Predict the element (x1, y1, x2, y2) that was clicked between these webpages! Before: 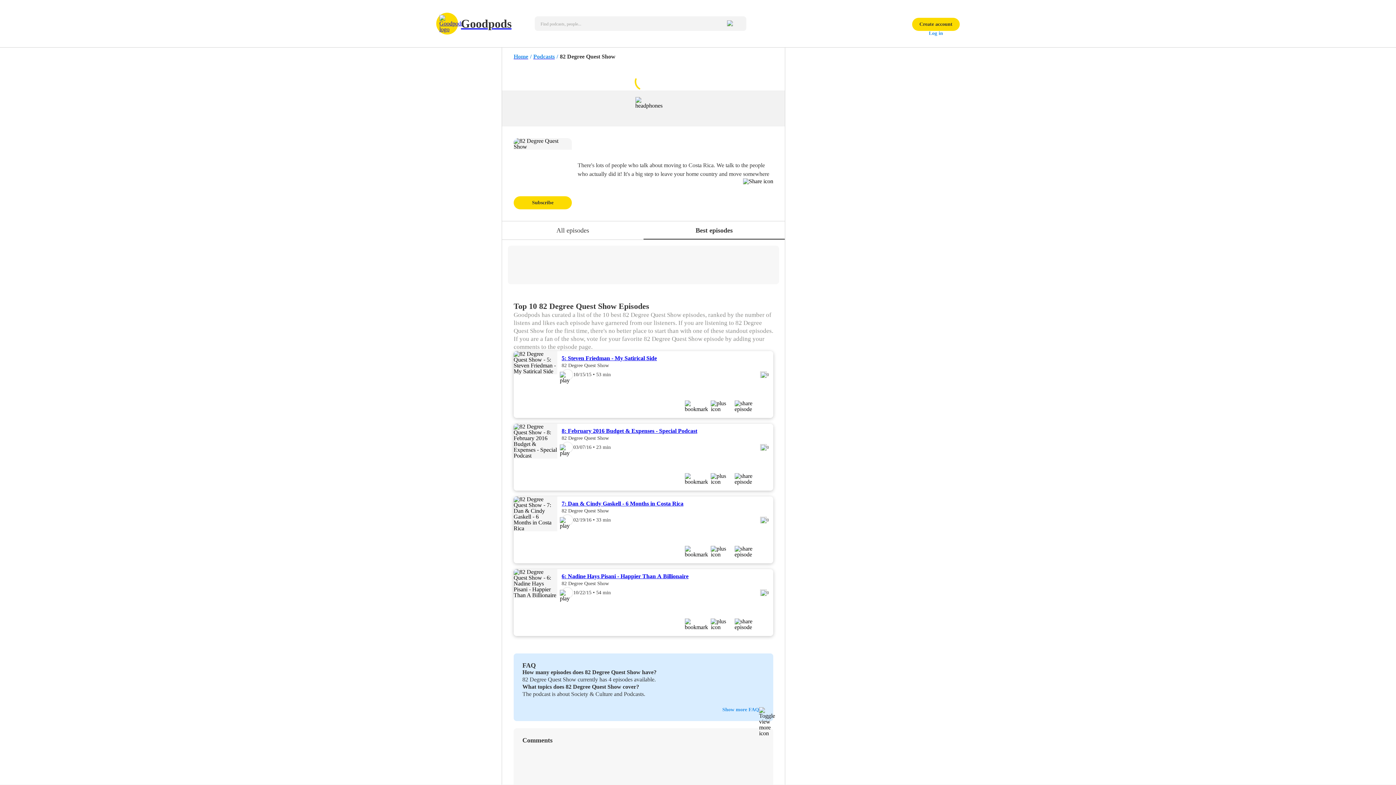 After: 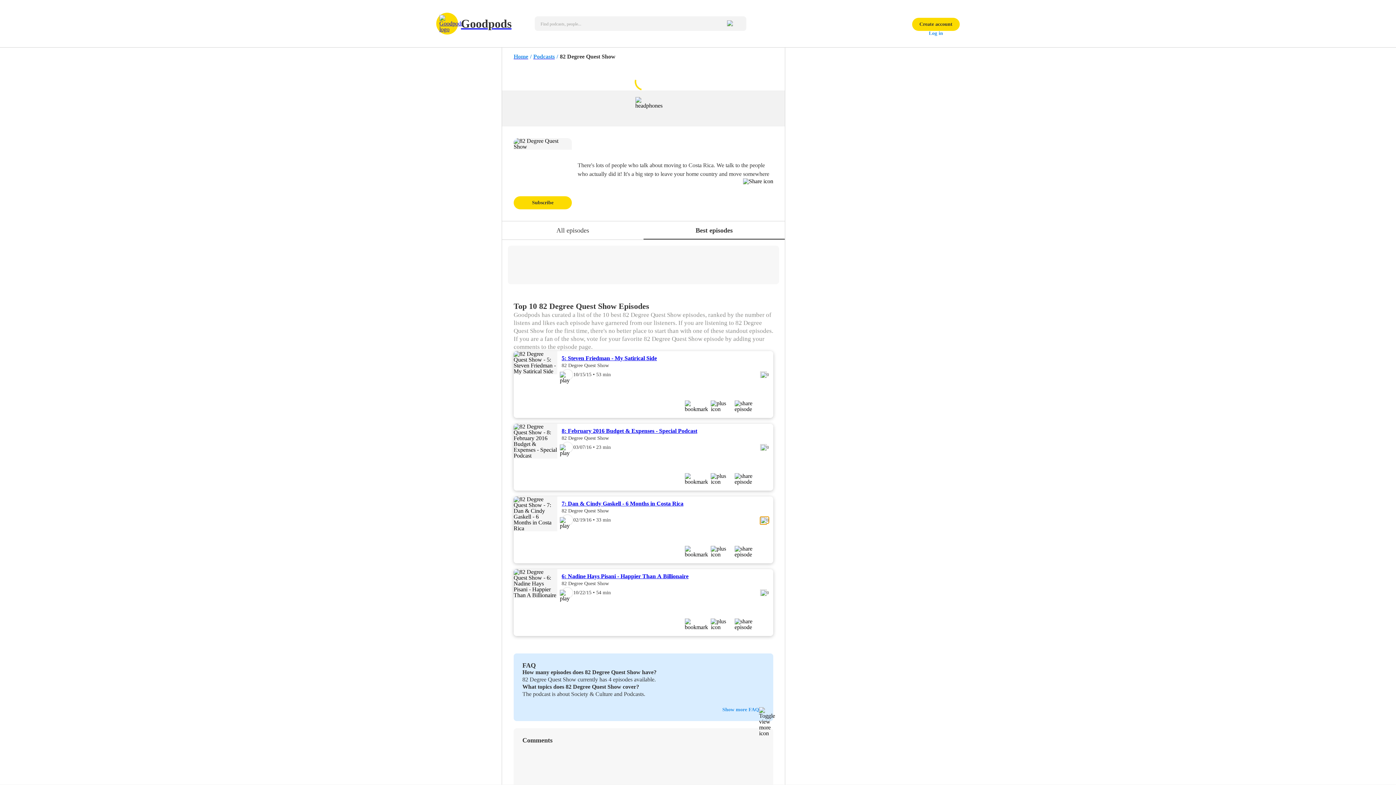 Action: label: 0 bbox: (760, 517, 769, 523)